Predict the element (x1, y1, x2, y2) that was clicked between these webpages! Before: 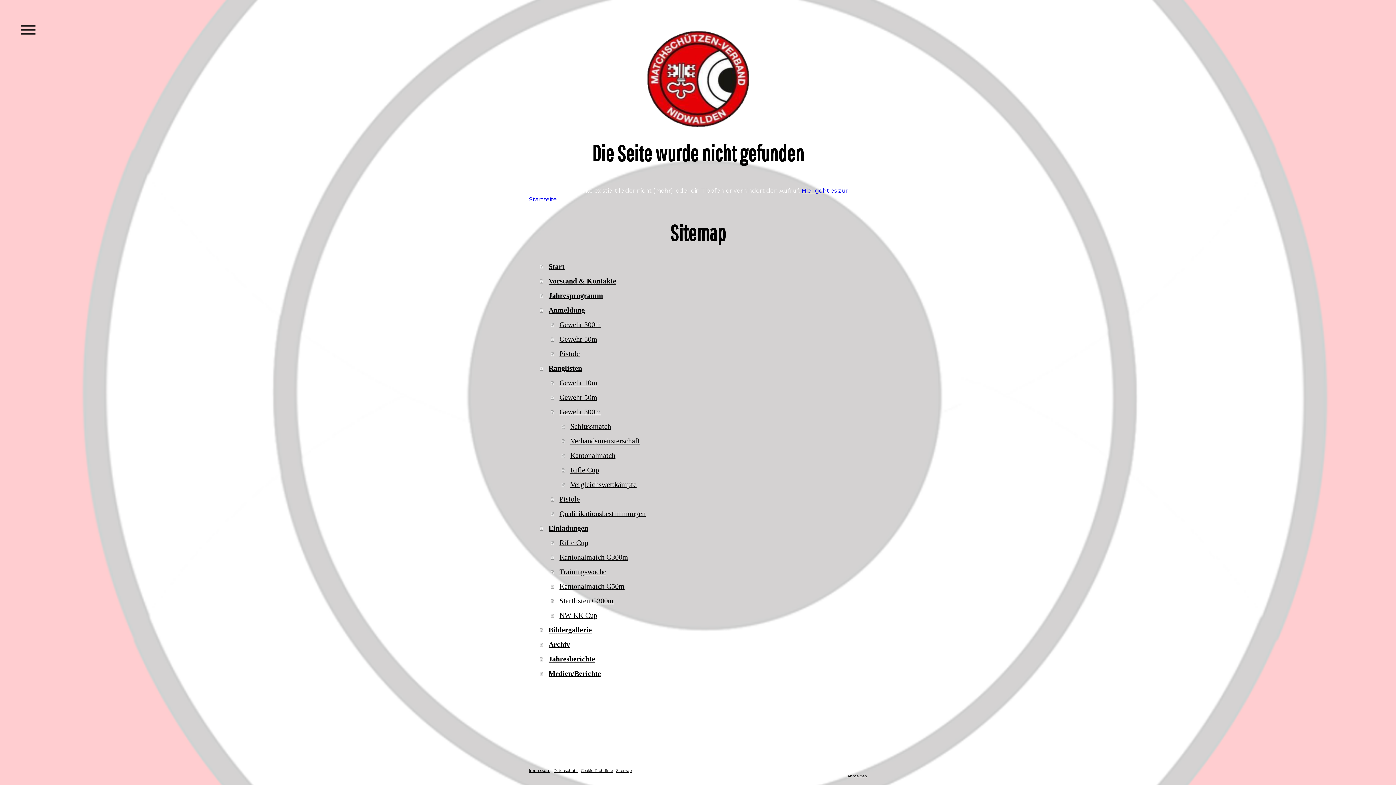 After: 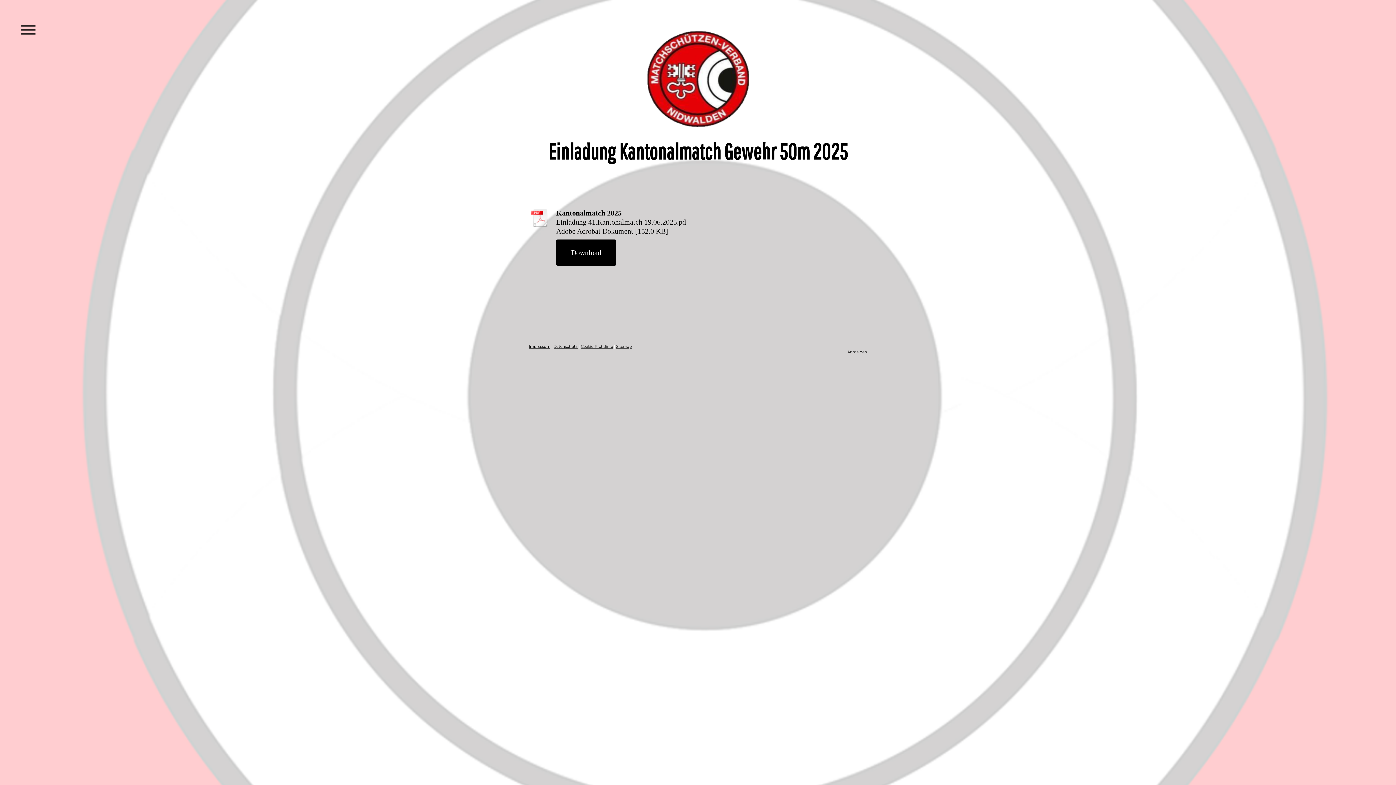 Action: bbox: (550, 579, 867, 593) label: Kantonalmatch G50m